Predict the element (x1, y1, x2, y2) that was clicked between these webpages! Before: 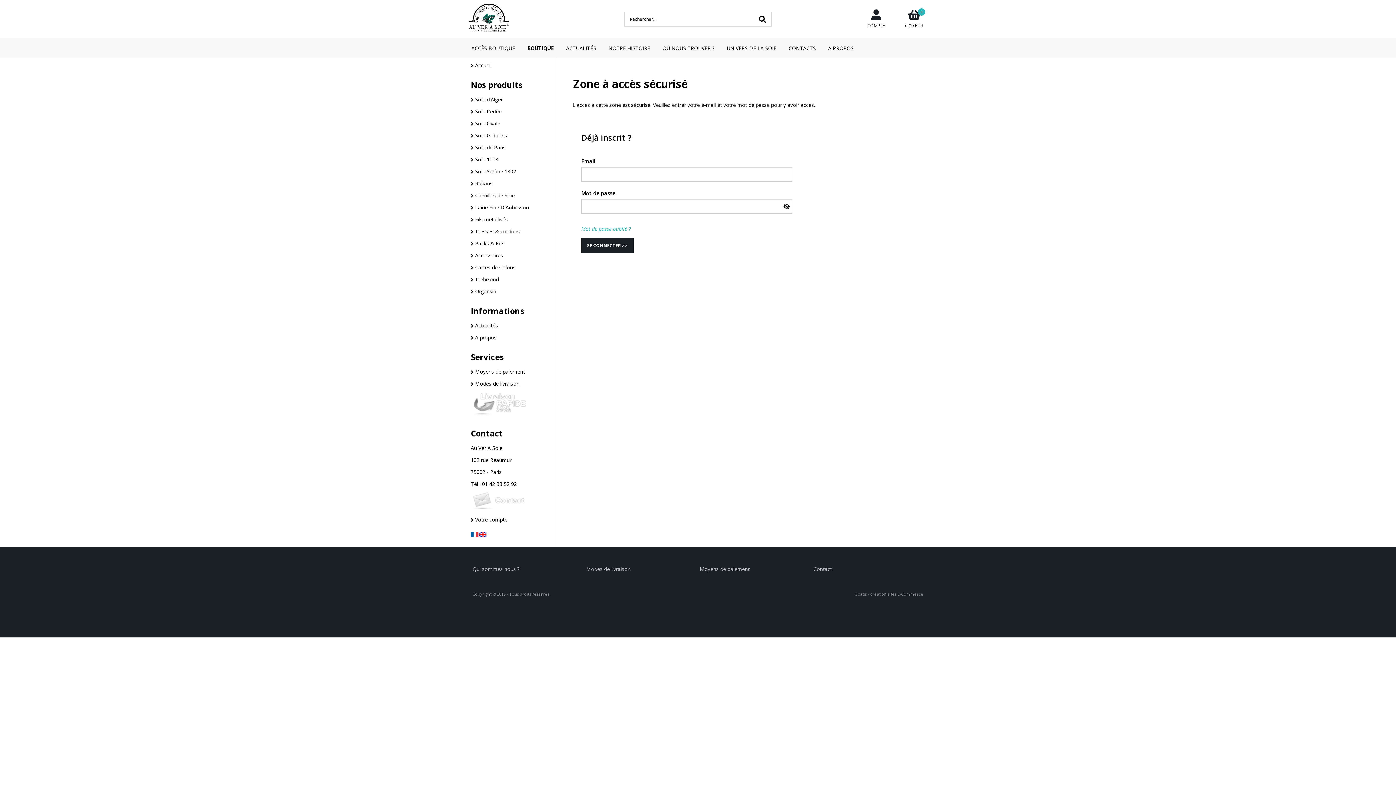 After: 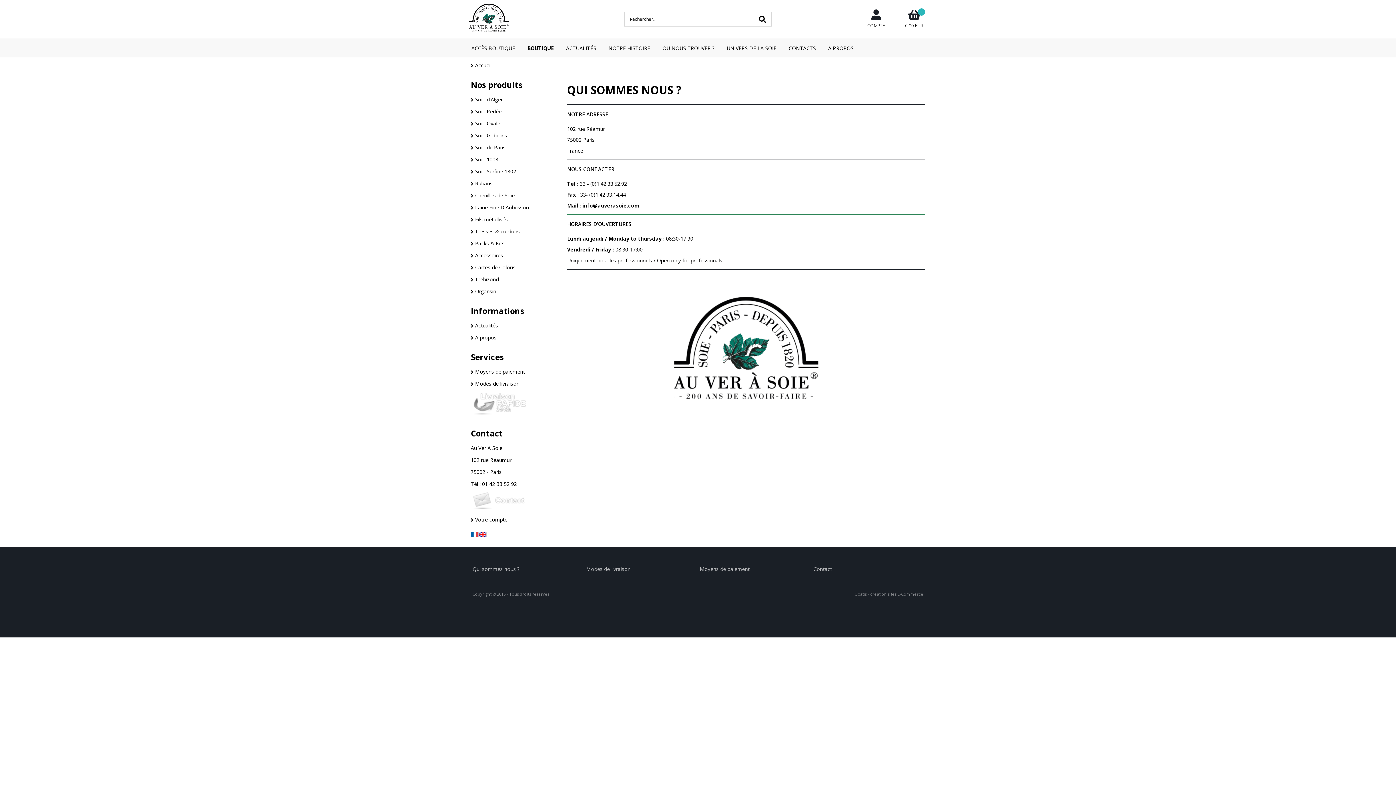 Action: label: A PROPOS bbox: (822, 38, 859, 57)